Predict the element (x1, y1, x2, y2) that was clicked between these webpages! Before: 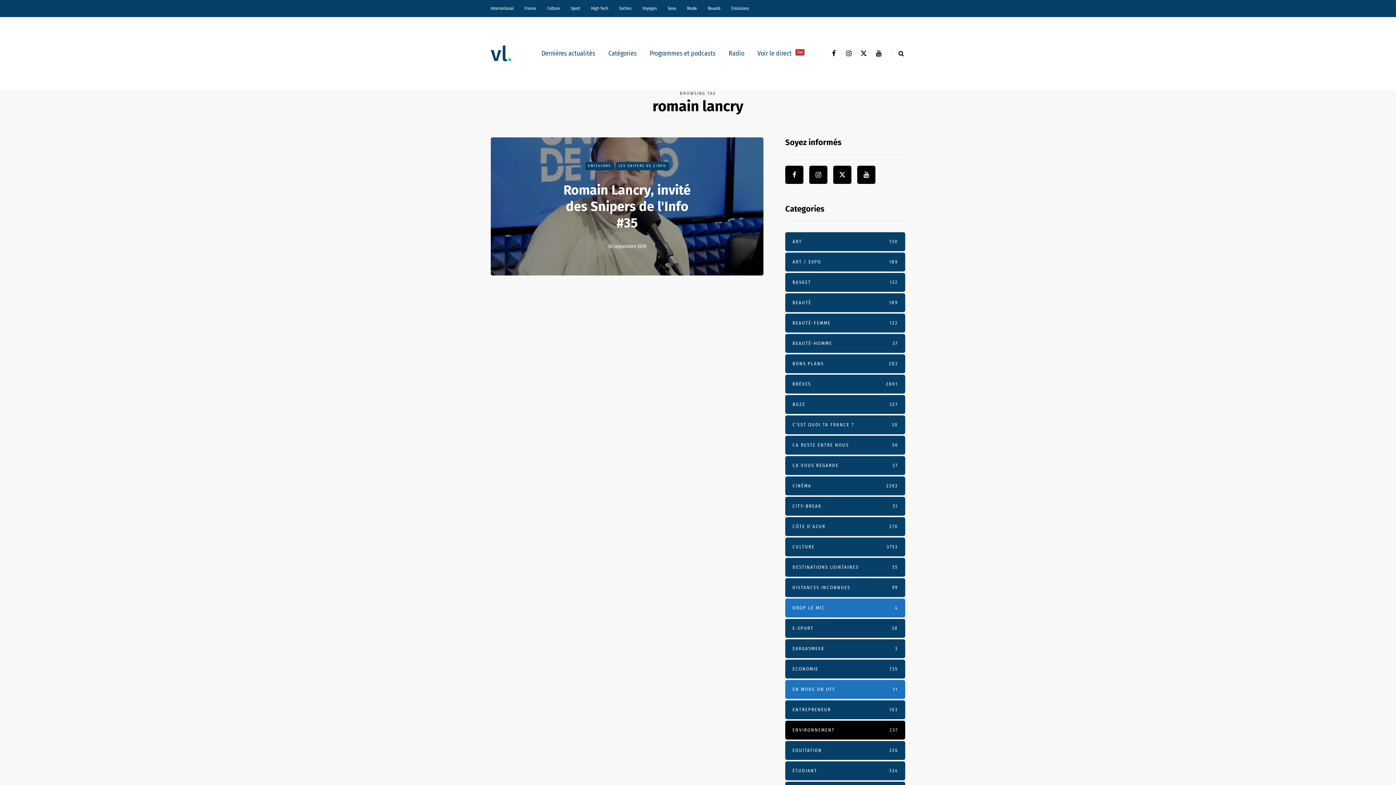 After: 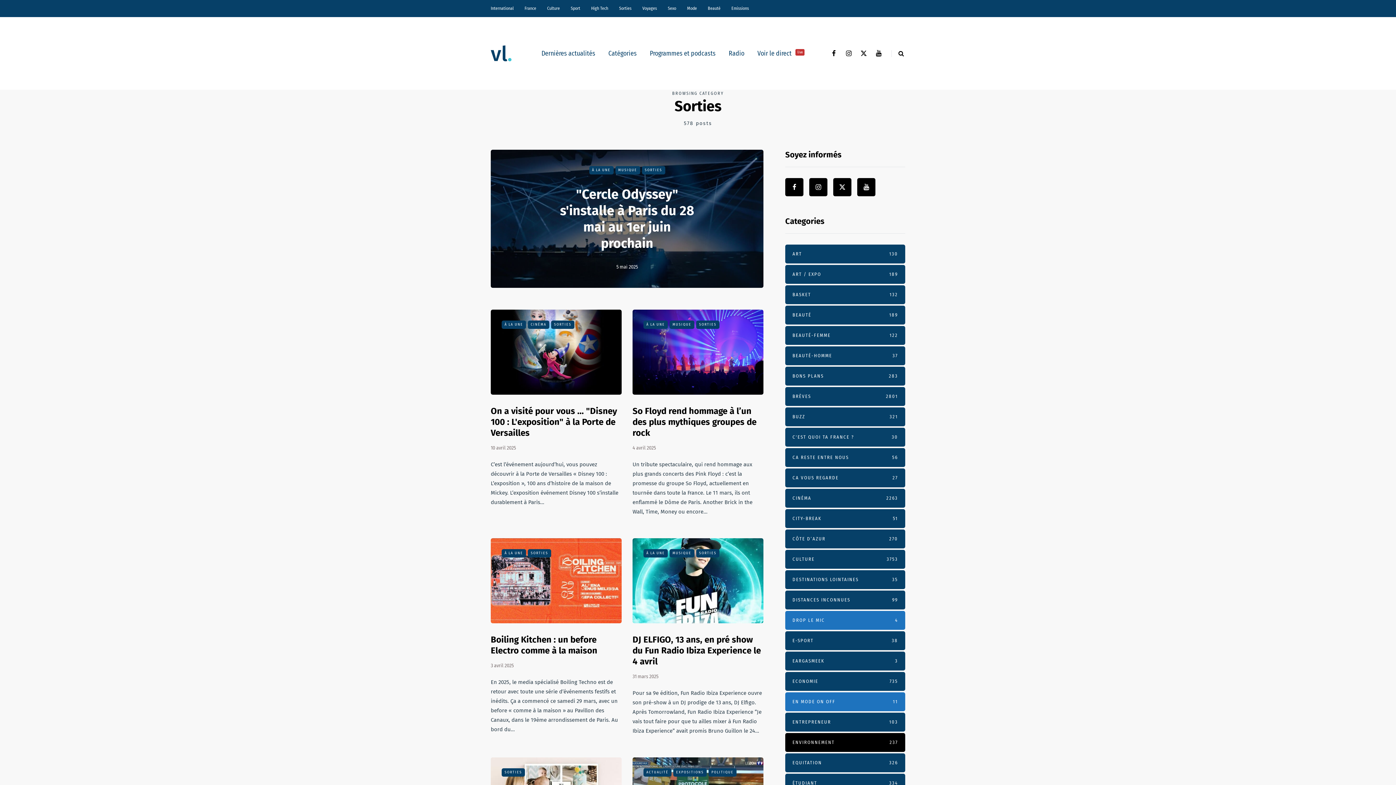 Action: bbox: (613, 0, 637, 17) label: Sorties